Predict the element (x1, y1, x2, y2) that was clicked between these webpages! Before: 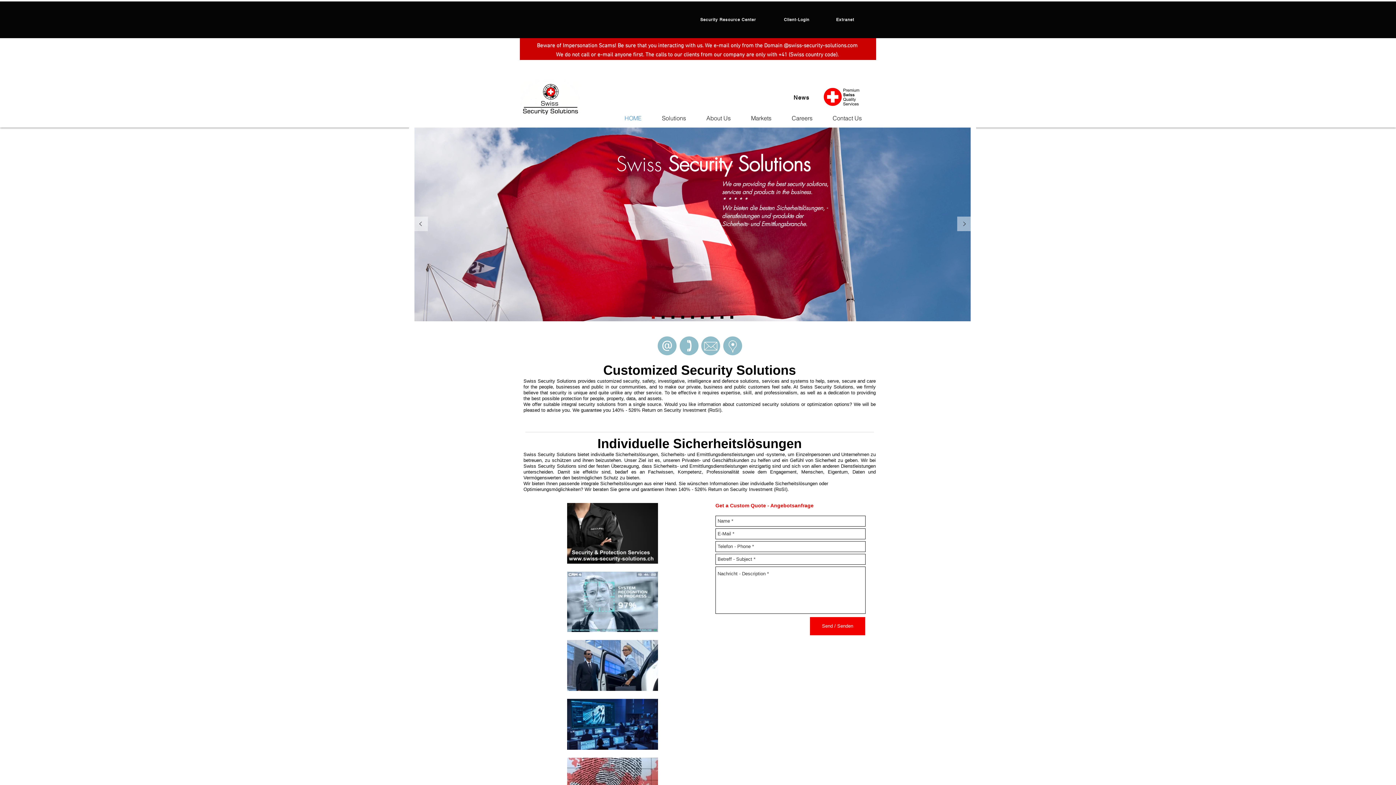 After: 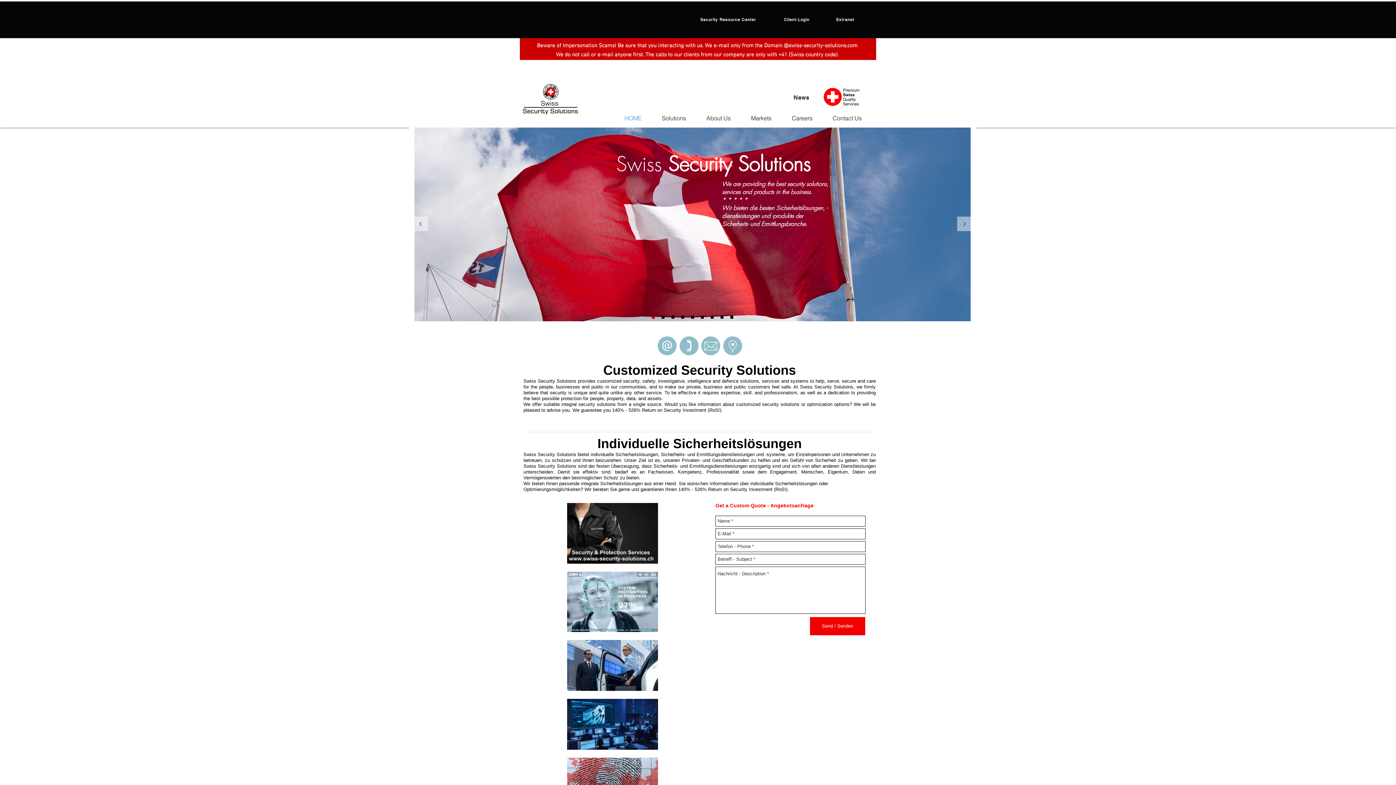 Action: label: CCTV bbox: (710, 316, 713, 318)